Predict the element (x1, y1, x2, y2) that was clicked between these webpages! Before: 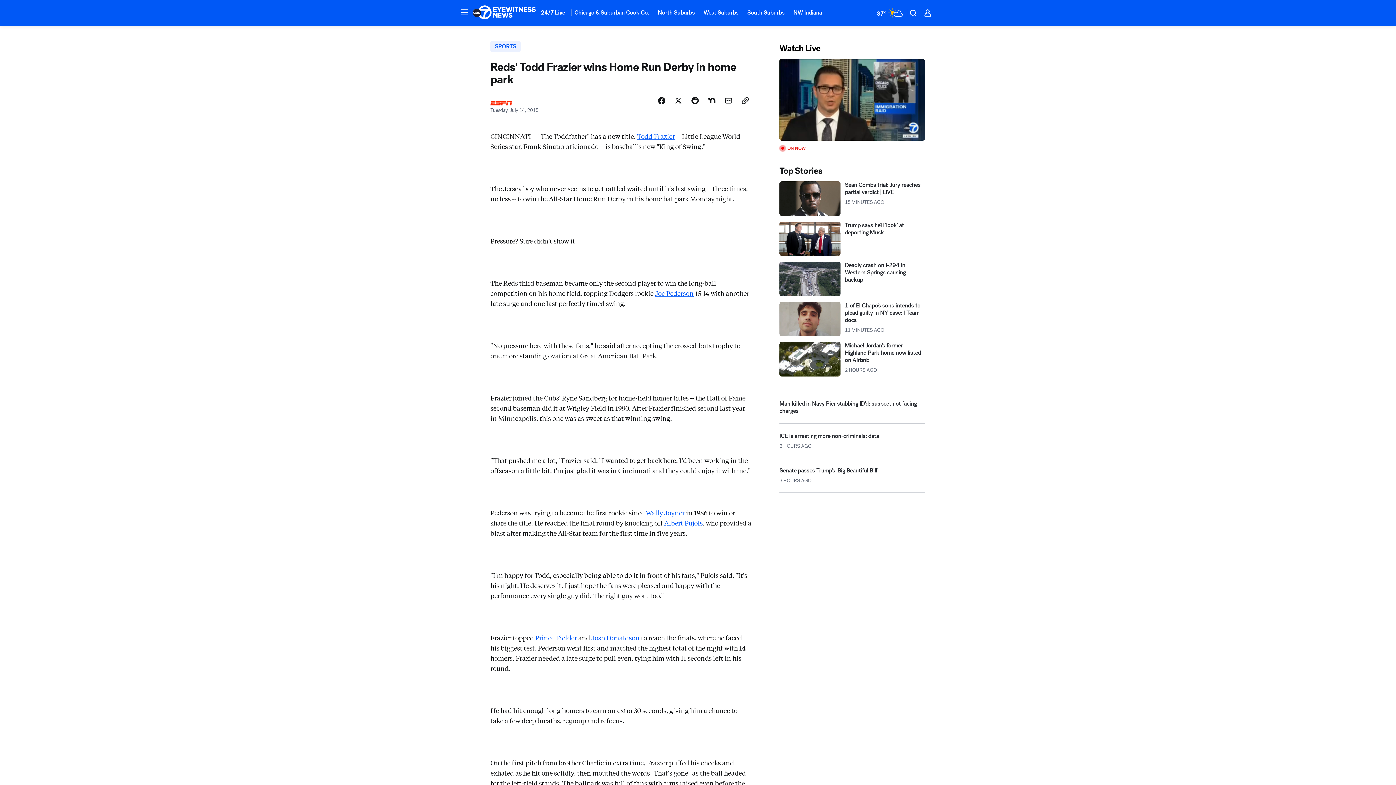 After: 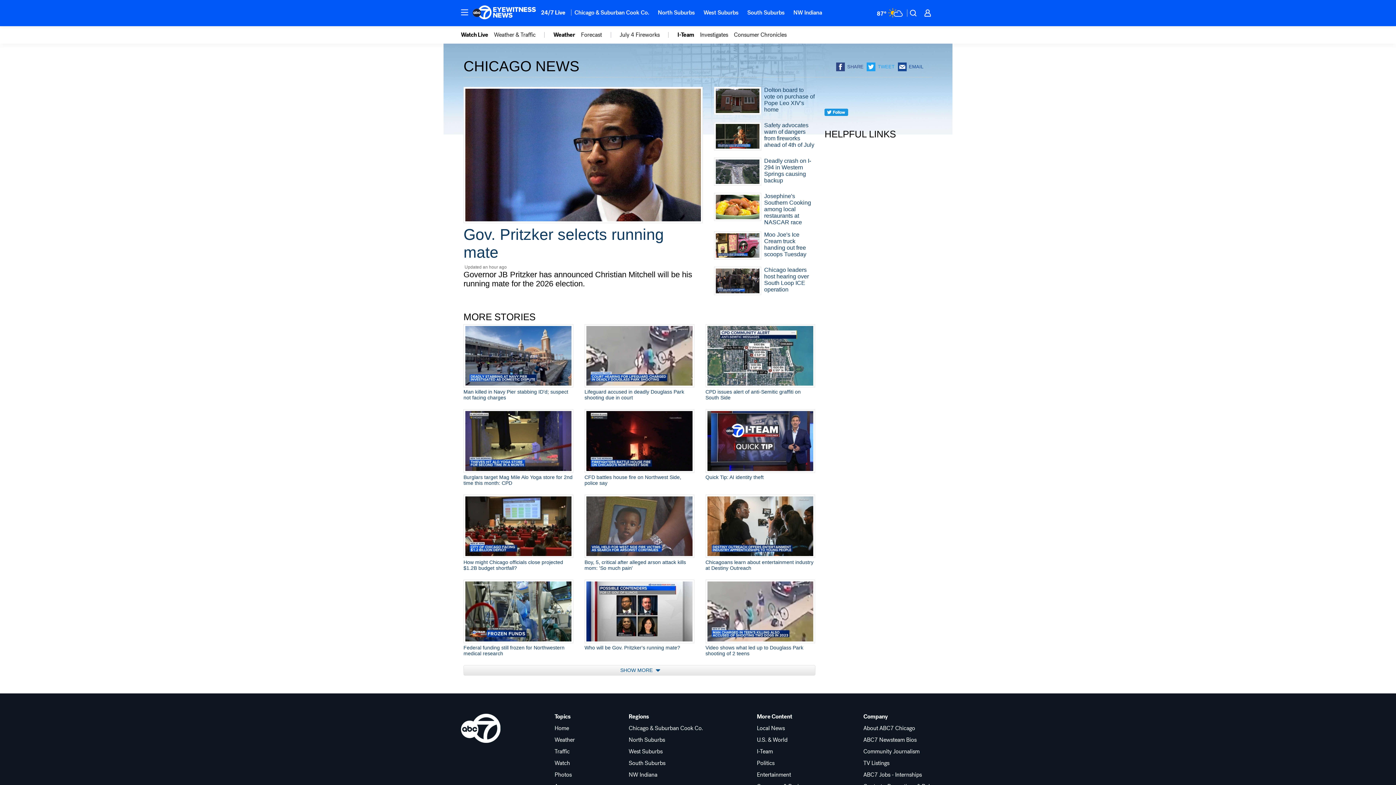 Action: label: Chicago & Suburban Cook Co. bbox: (570, 4, 653, 20)